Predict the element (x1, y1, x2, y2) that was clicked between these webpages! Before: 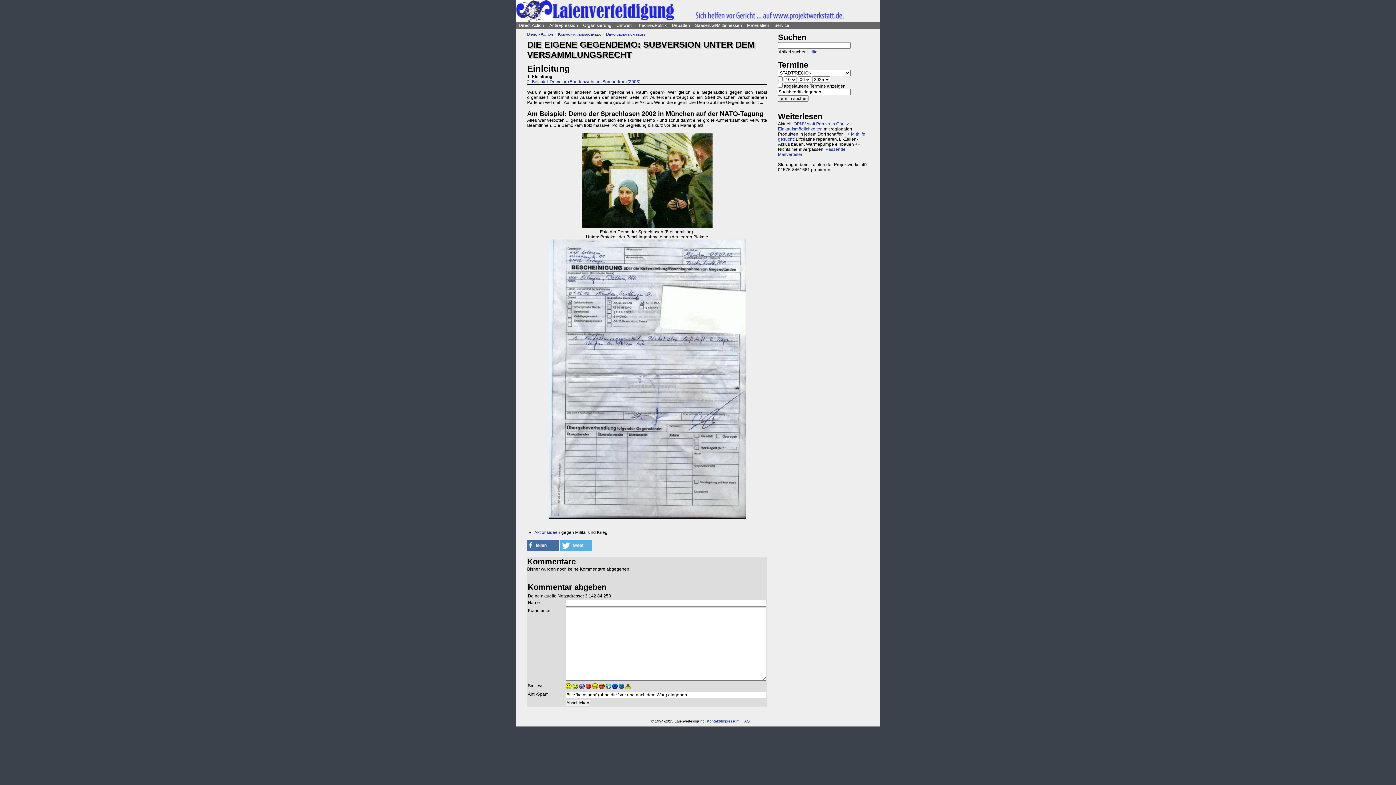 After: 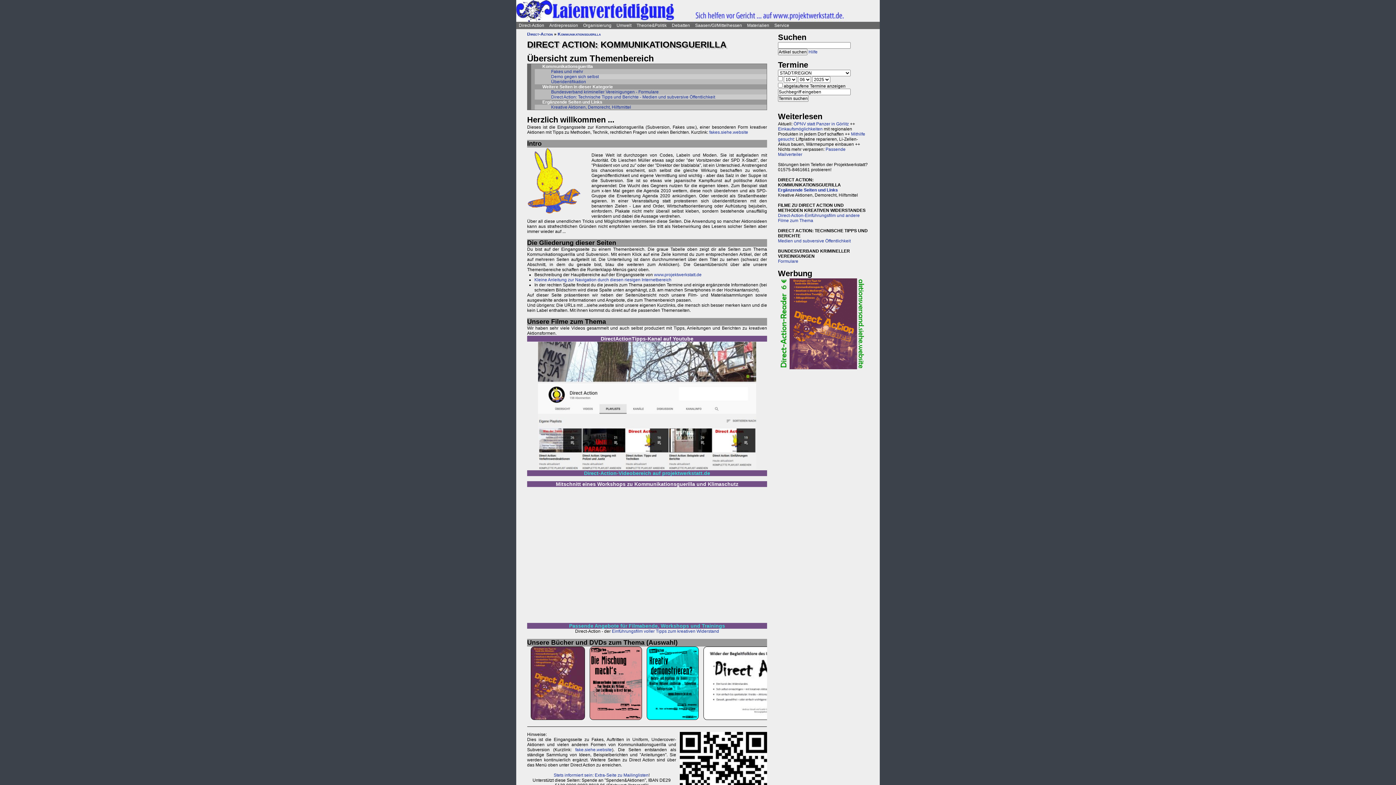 Action: label: Kommunikationsguerilla bbox: (557, 31, 601, 36)